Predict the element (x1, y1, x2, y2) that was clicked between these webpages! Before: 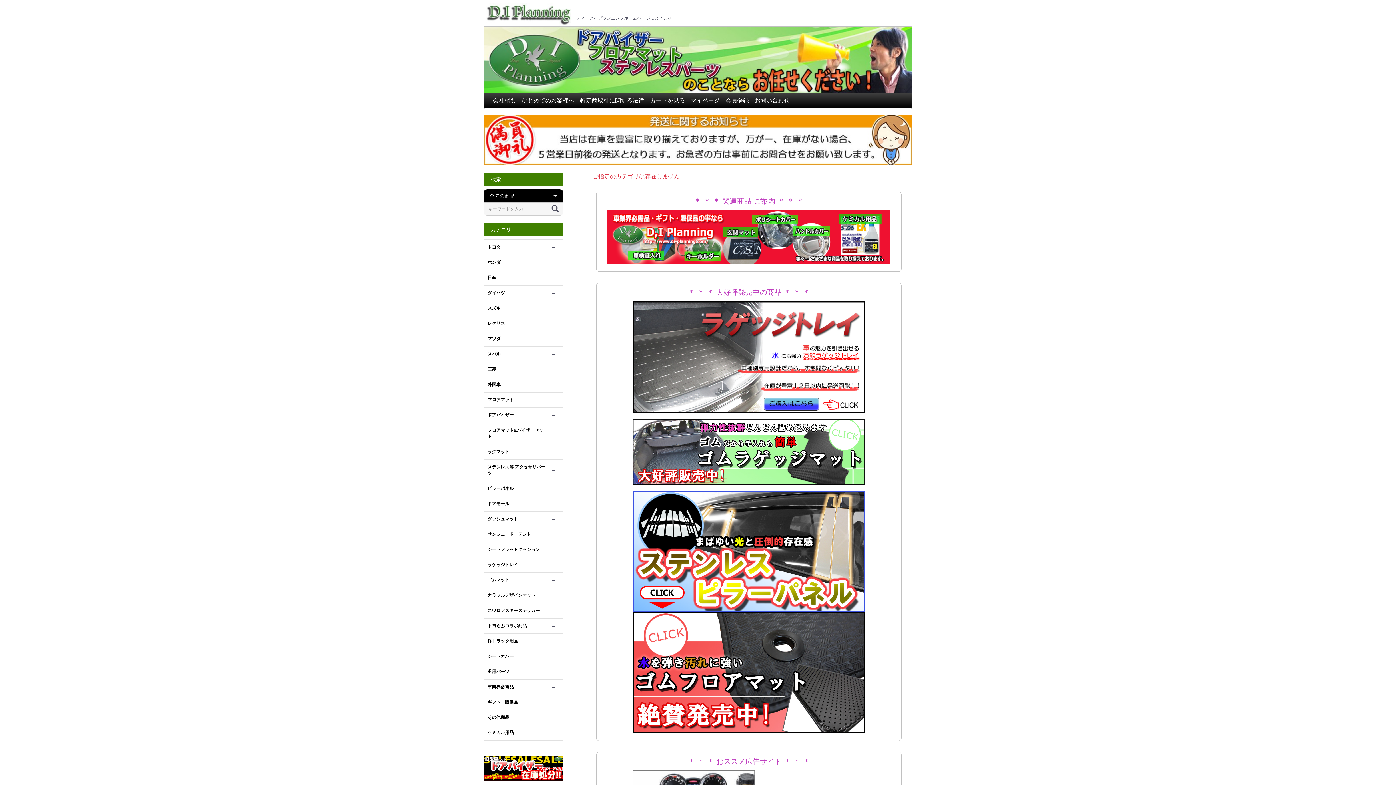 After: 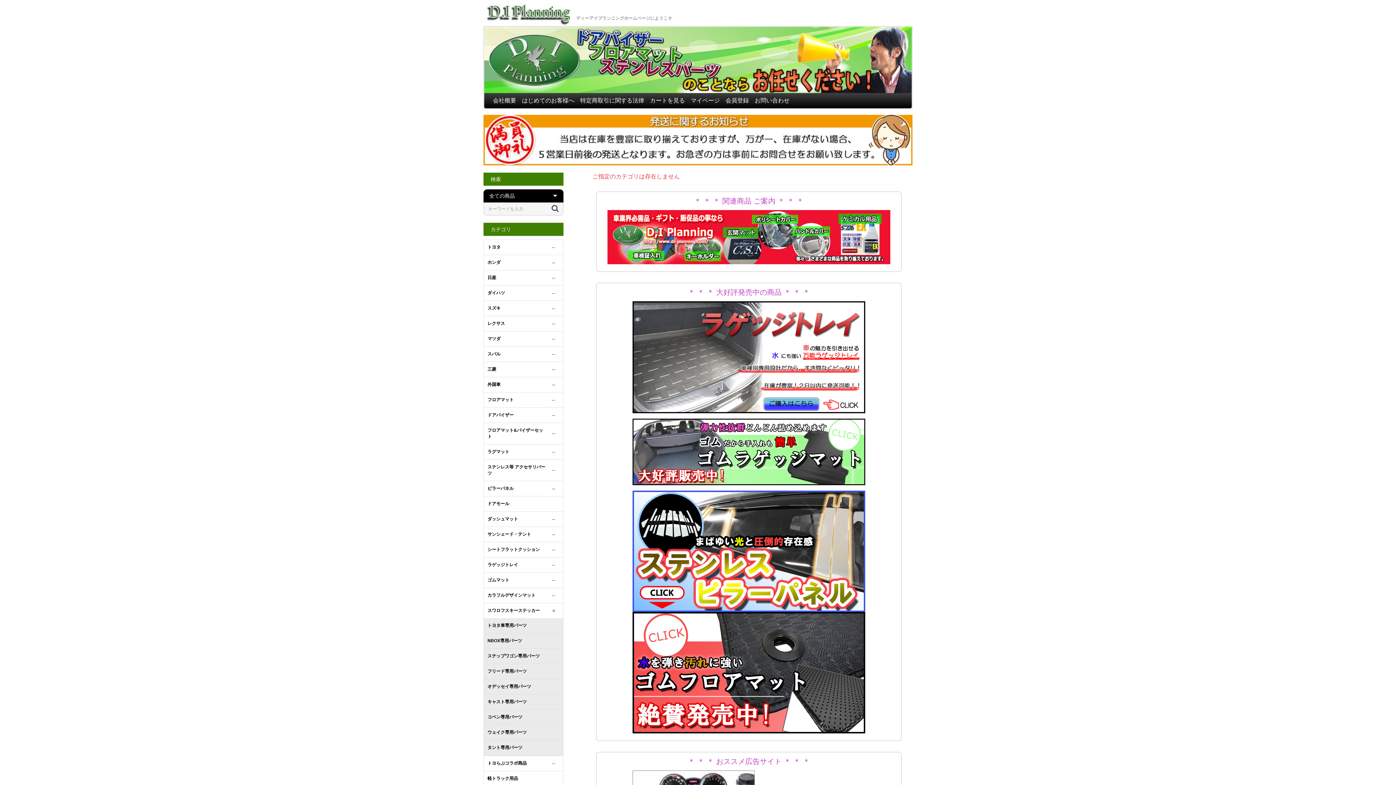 Action: label: スワロフスキーステッカー bbox: (484, 603, 547, 618)